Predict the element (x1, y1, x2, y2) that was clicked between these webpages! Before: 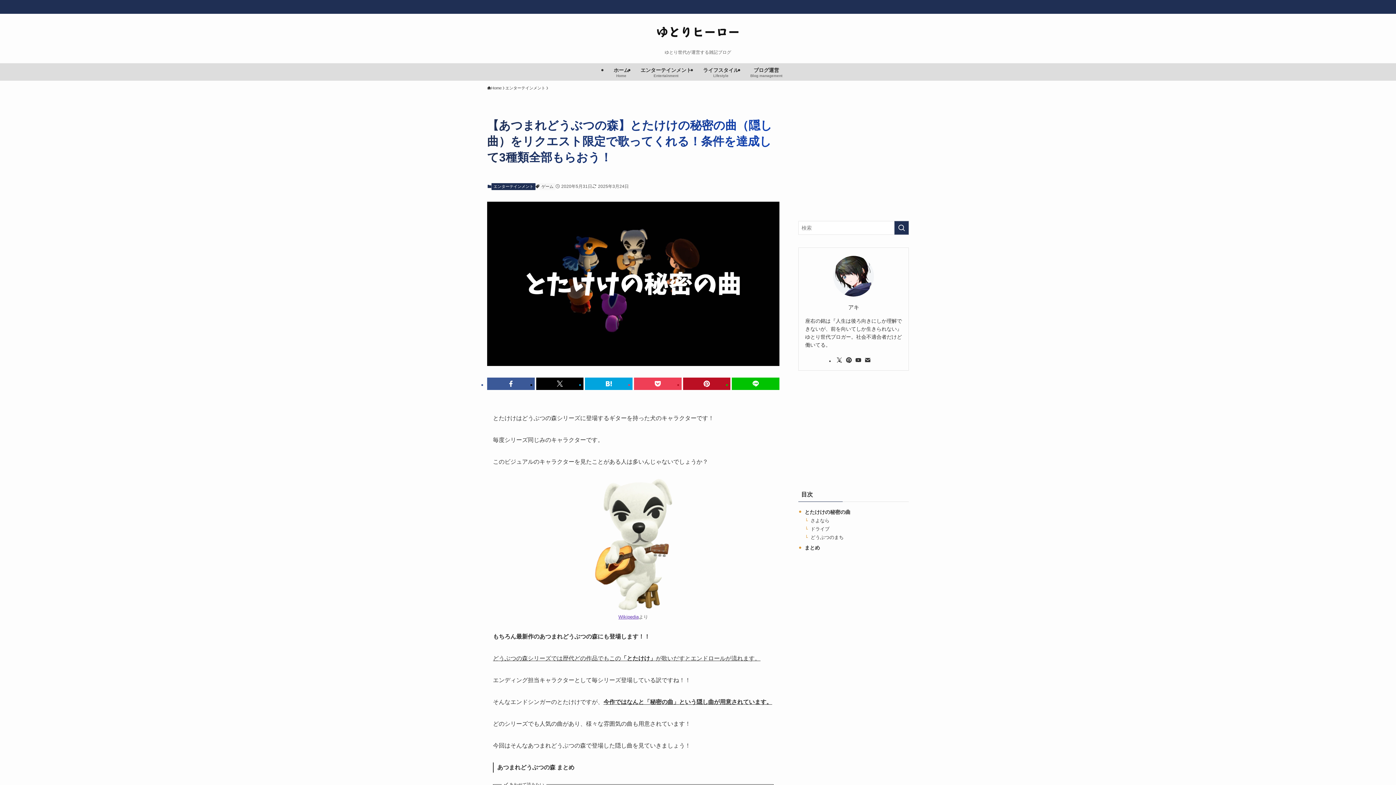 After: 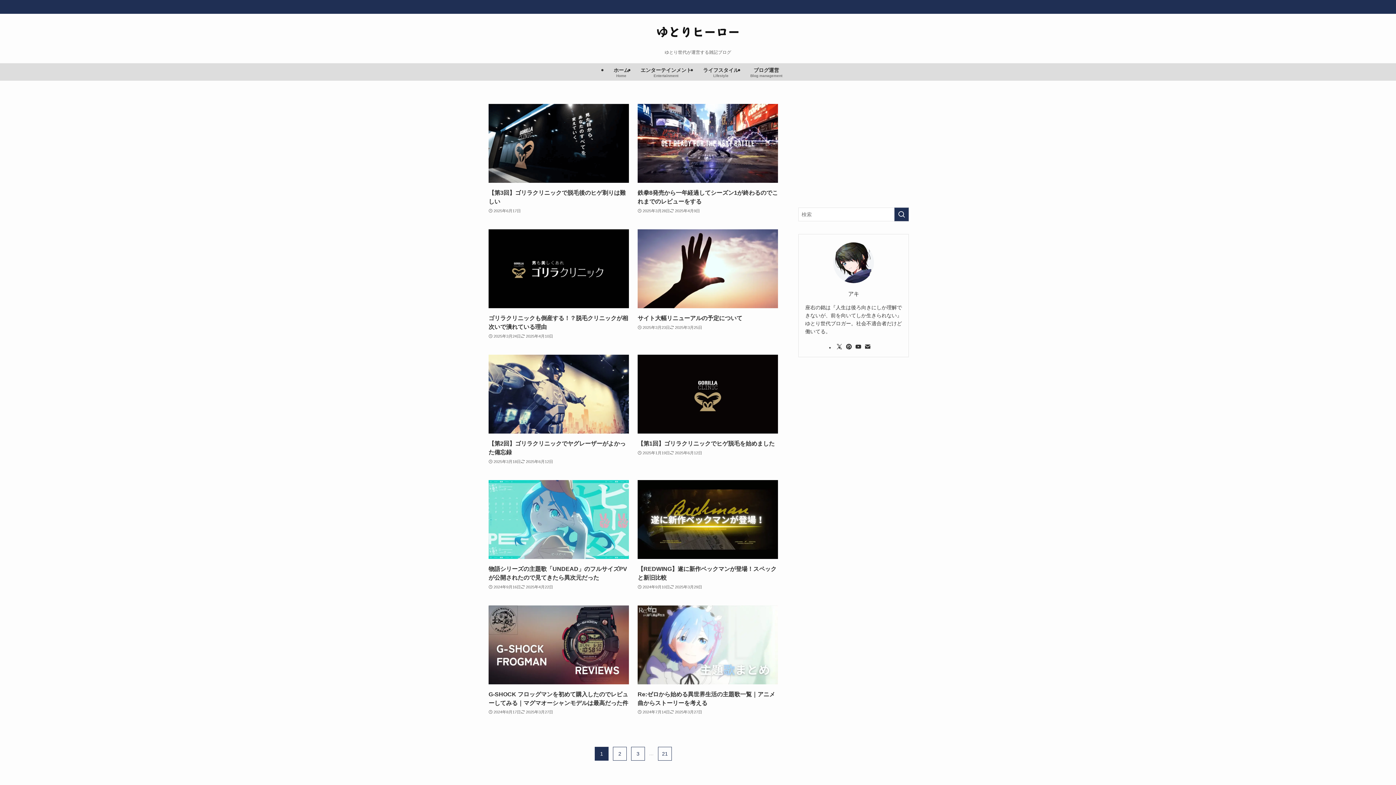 Action: label: Home bbox: (487, 85, 501, 91)